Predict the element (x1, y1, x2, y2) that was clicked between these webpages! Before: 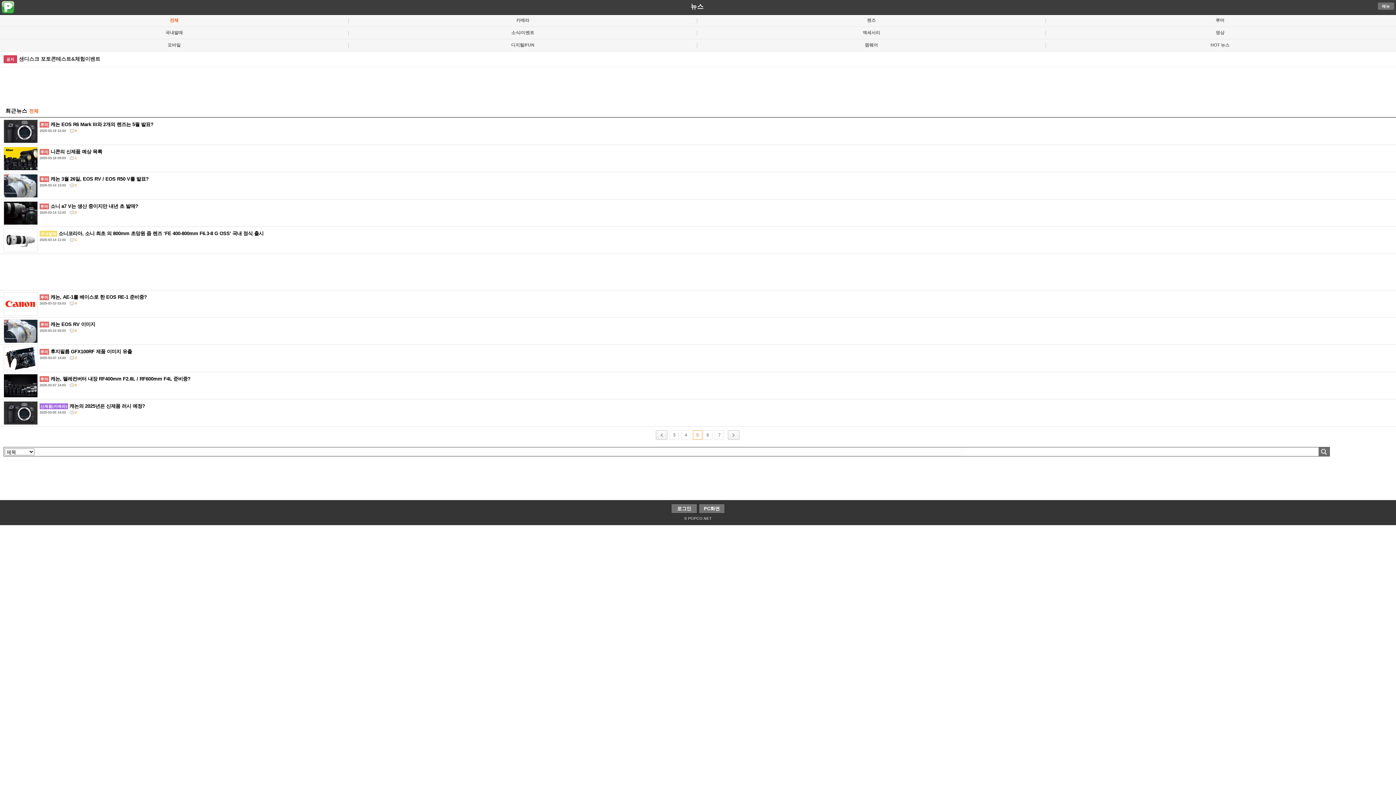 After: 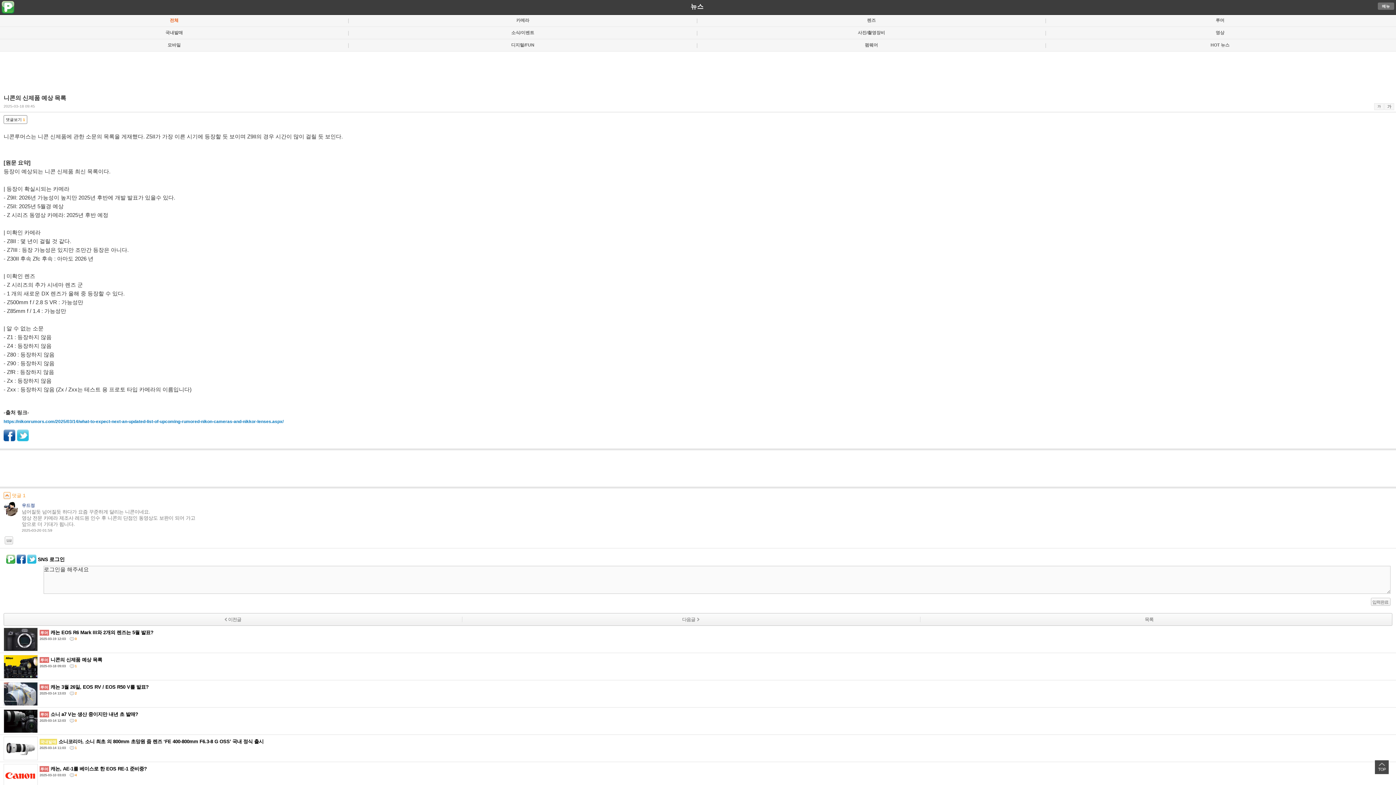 Action: label: 루머 니콘의 신제품 예상 목록
2025-03-18 09:031 bbox: (3, 165, 37, 171)